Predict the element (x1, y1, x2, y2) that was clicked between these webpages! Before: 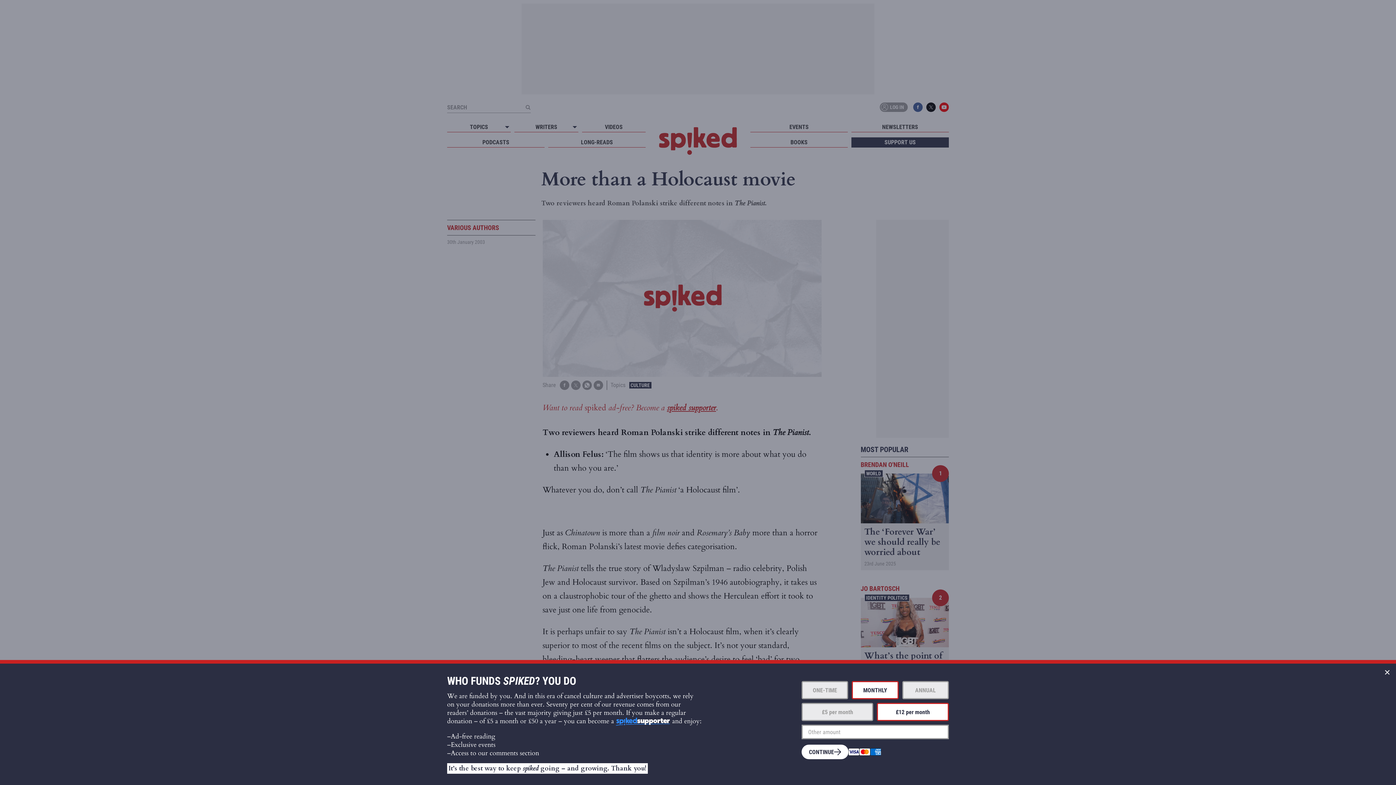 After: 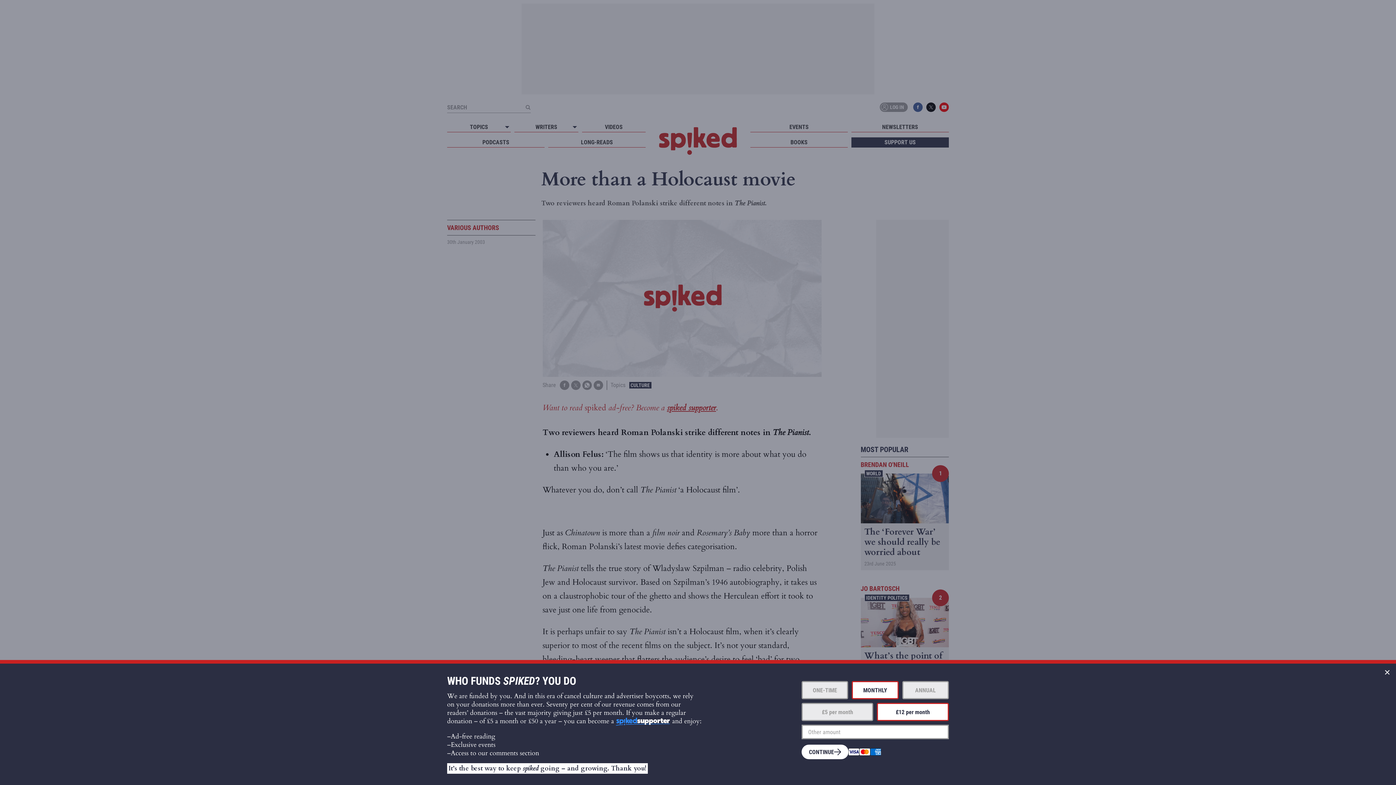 Action: bbox: (852, 681, 898, 699) label: MONTHLY